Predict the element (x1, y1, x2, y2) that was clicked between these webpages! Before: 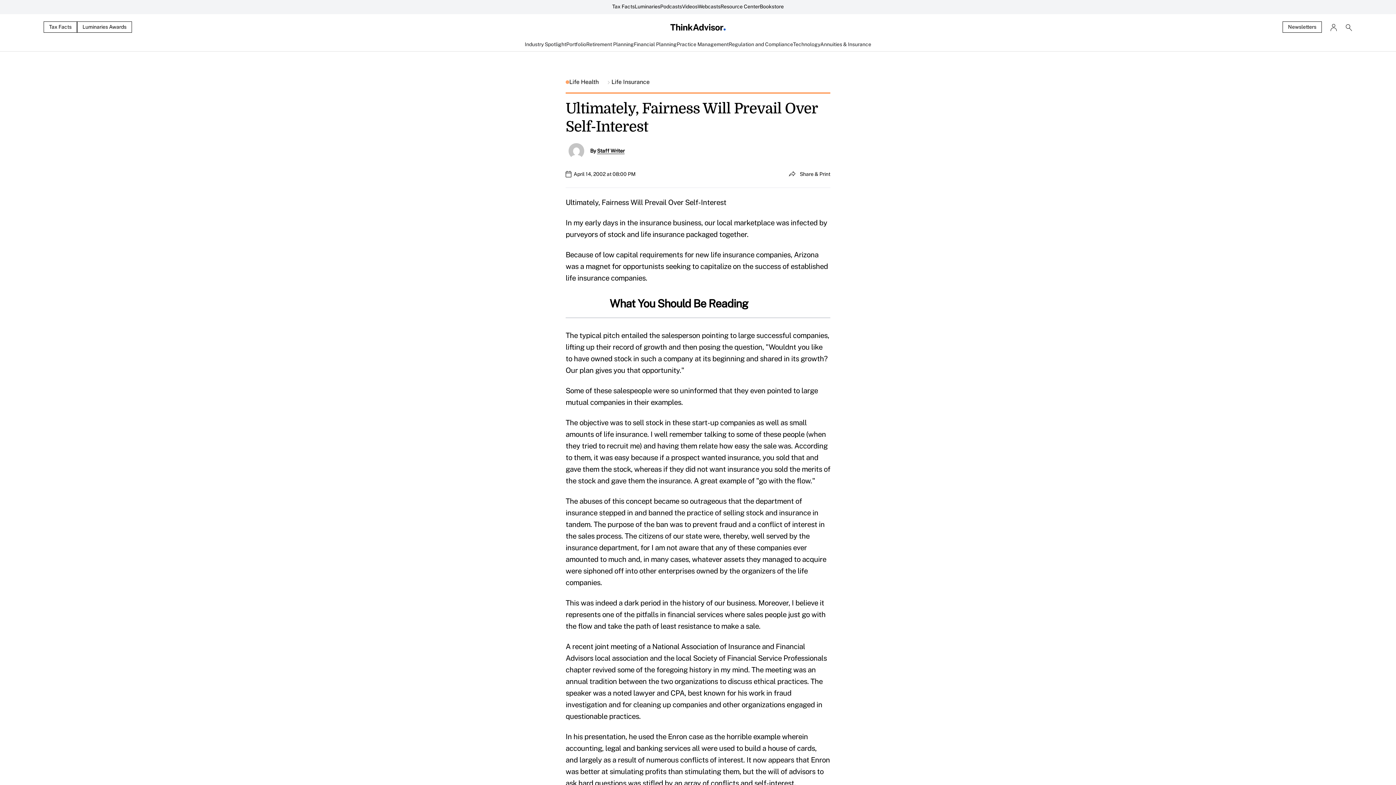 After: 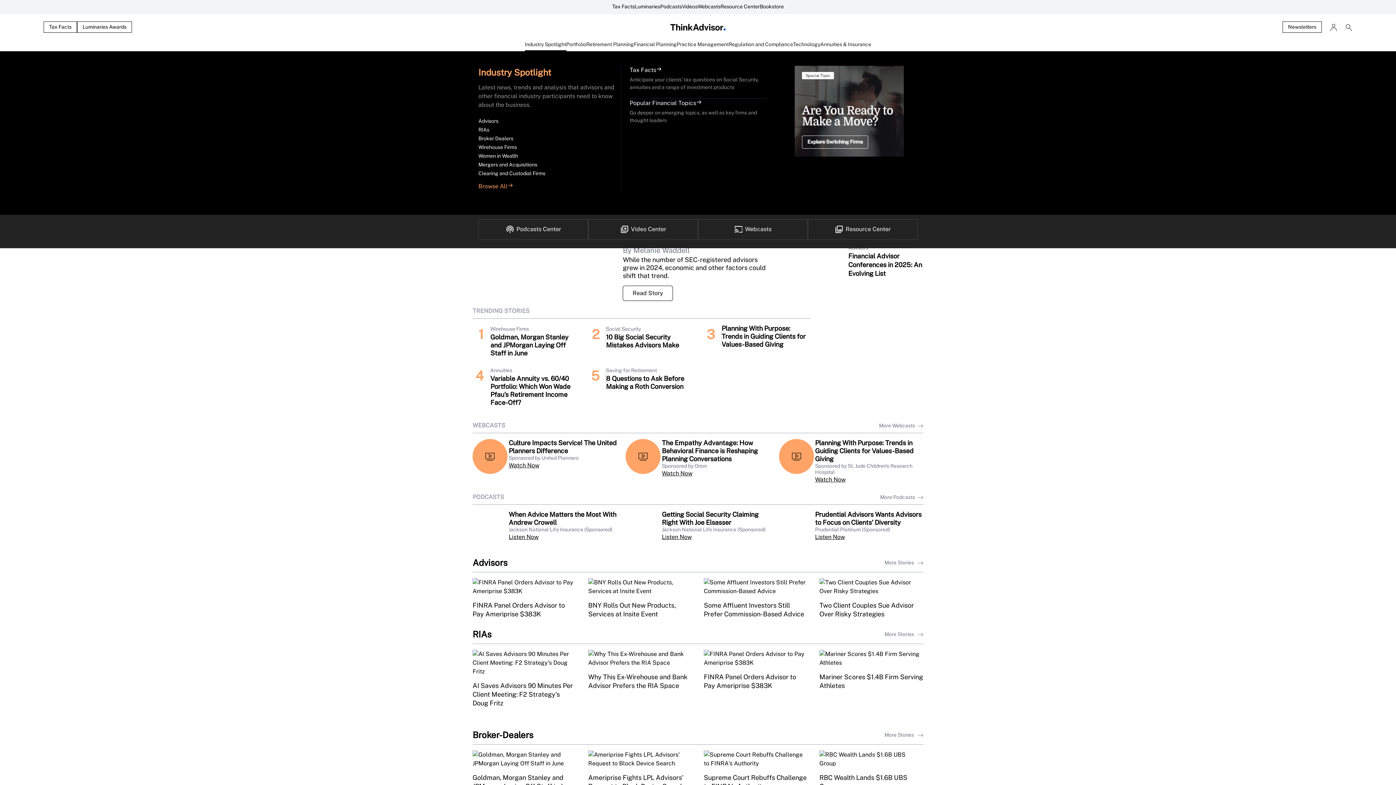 Action: label: Industry Spotlight bbox: (524, 40, 566, 51)